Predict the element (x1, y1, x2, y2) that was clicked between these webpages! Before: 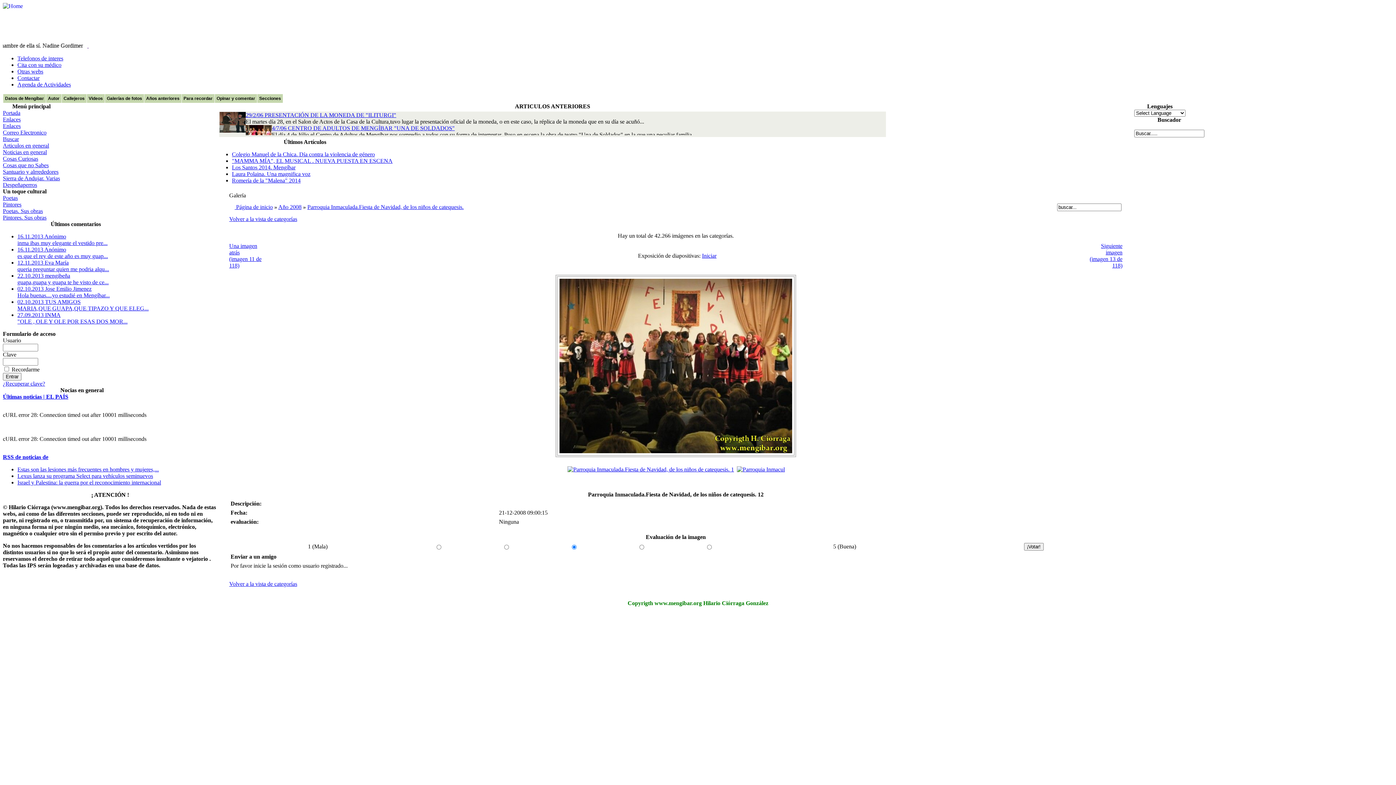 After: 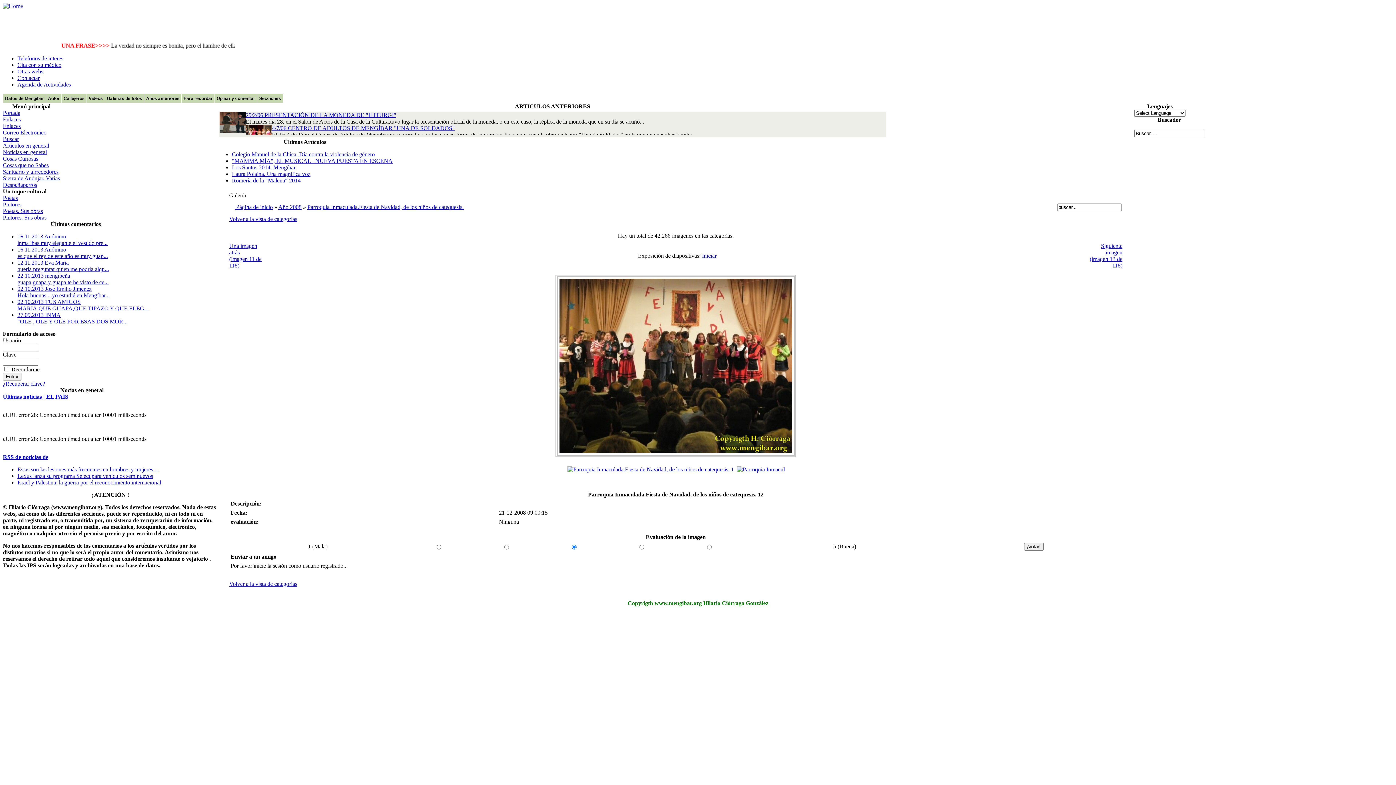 Action: bbox: (17, 479, 161, 485) label: Israel y Palestina: la guerra por el reconocimiento internacional